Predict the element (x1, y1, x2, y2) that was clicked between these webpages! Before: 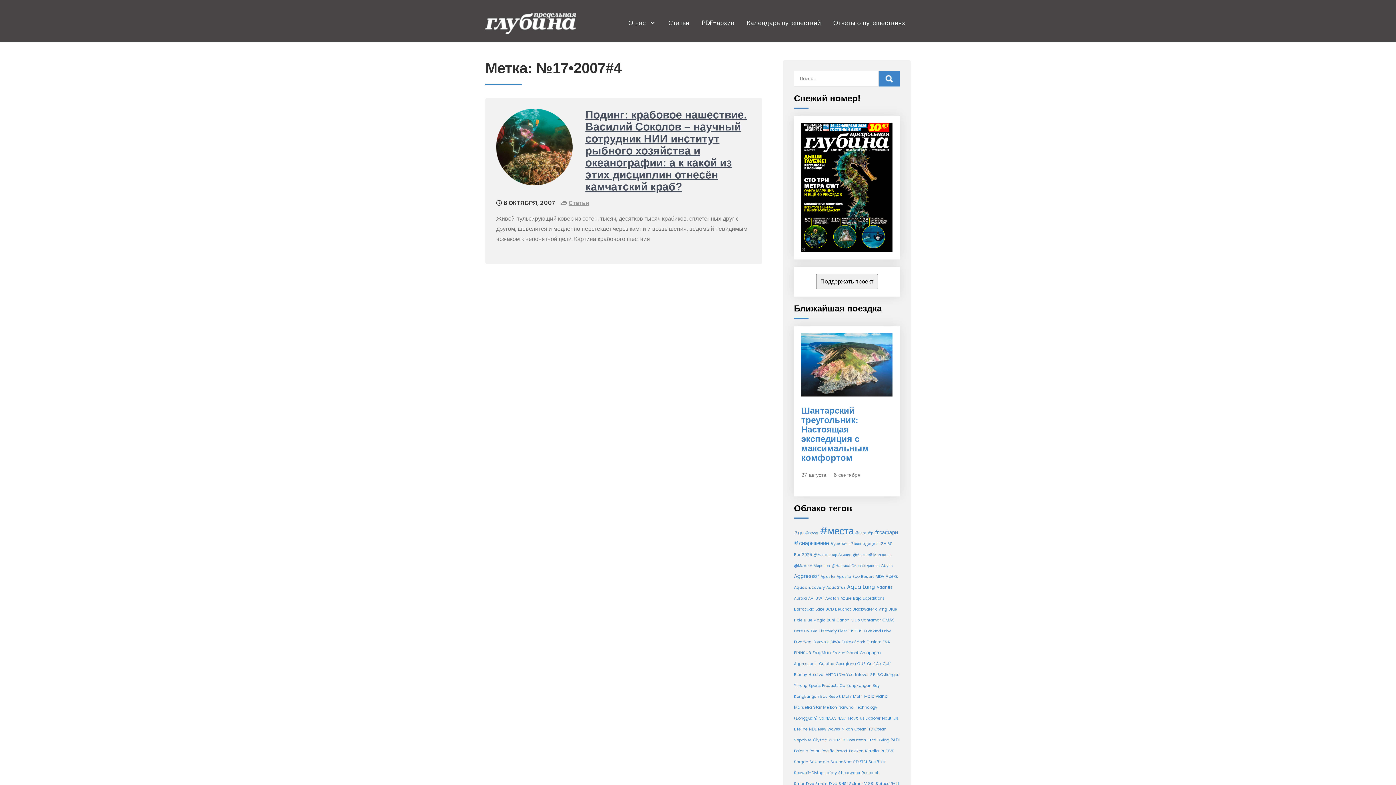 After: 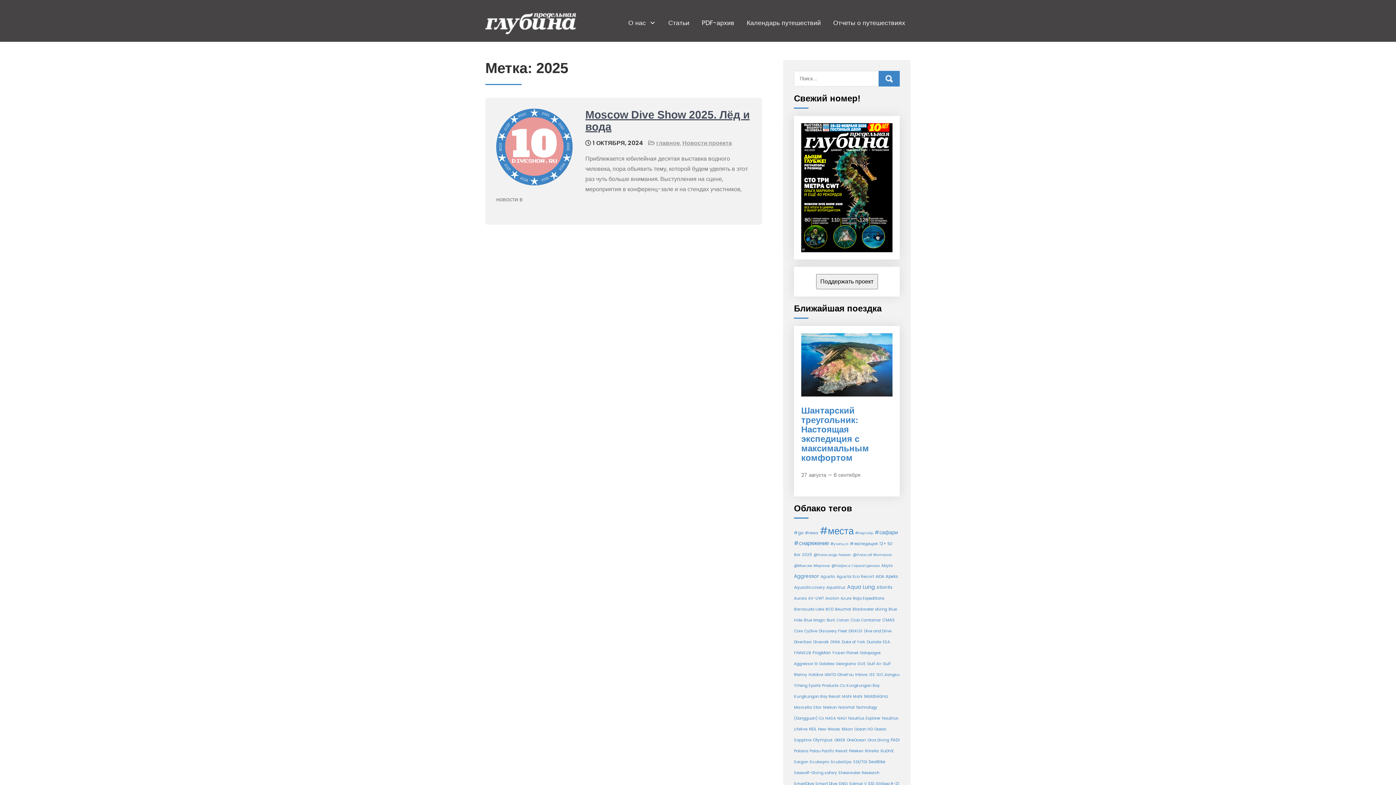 Action: bbox: (802, 552, 812, 557) label: 2025